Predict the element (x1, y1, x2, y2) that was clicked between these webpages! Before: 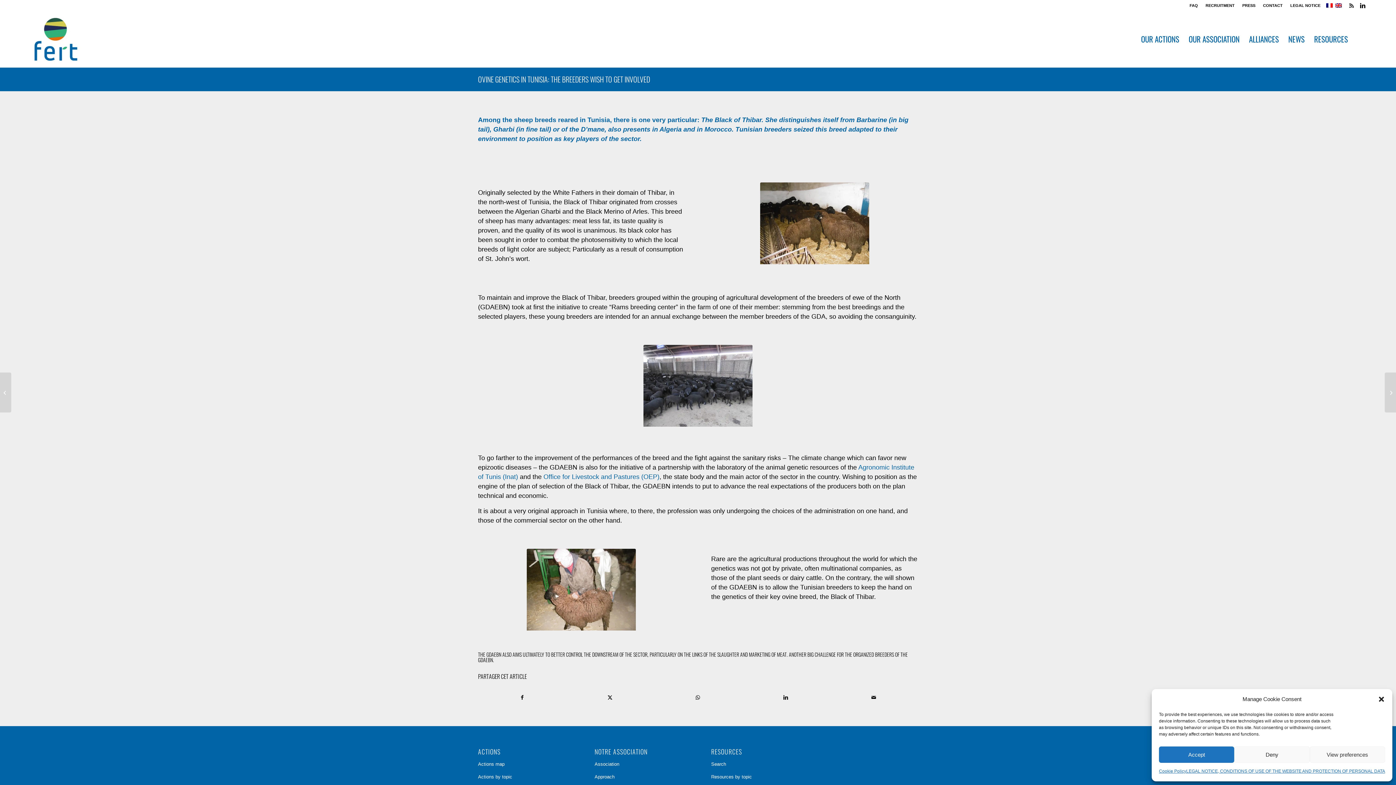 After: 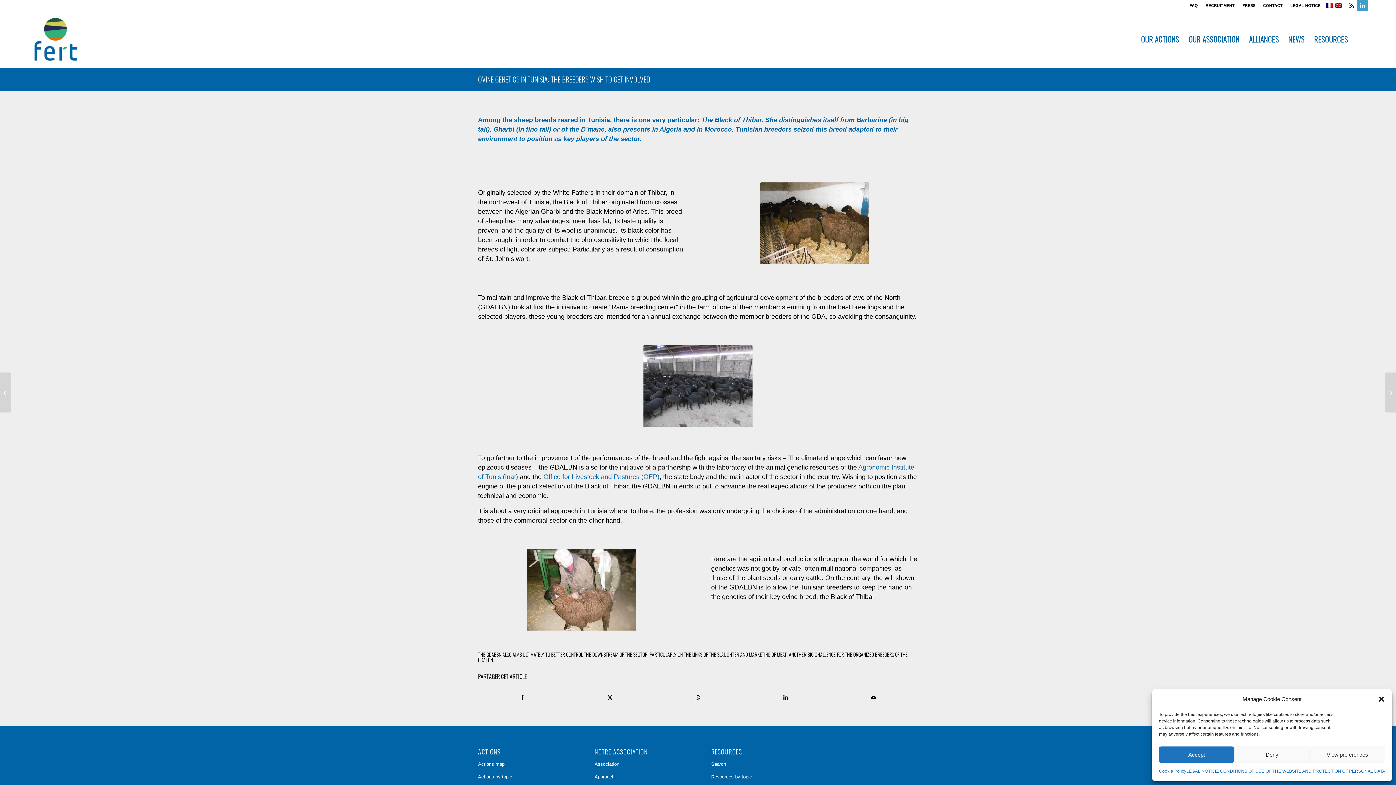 Action: label: Link to LinkedIn bbox: (1357, 0, 1368, 10)